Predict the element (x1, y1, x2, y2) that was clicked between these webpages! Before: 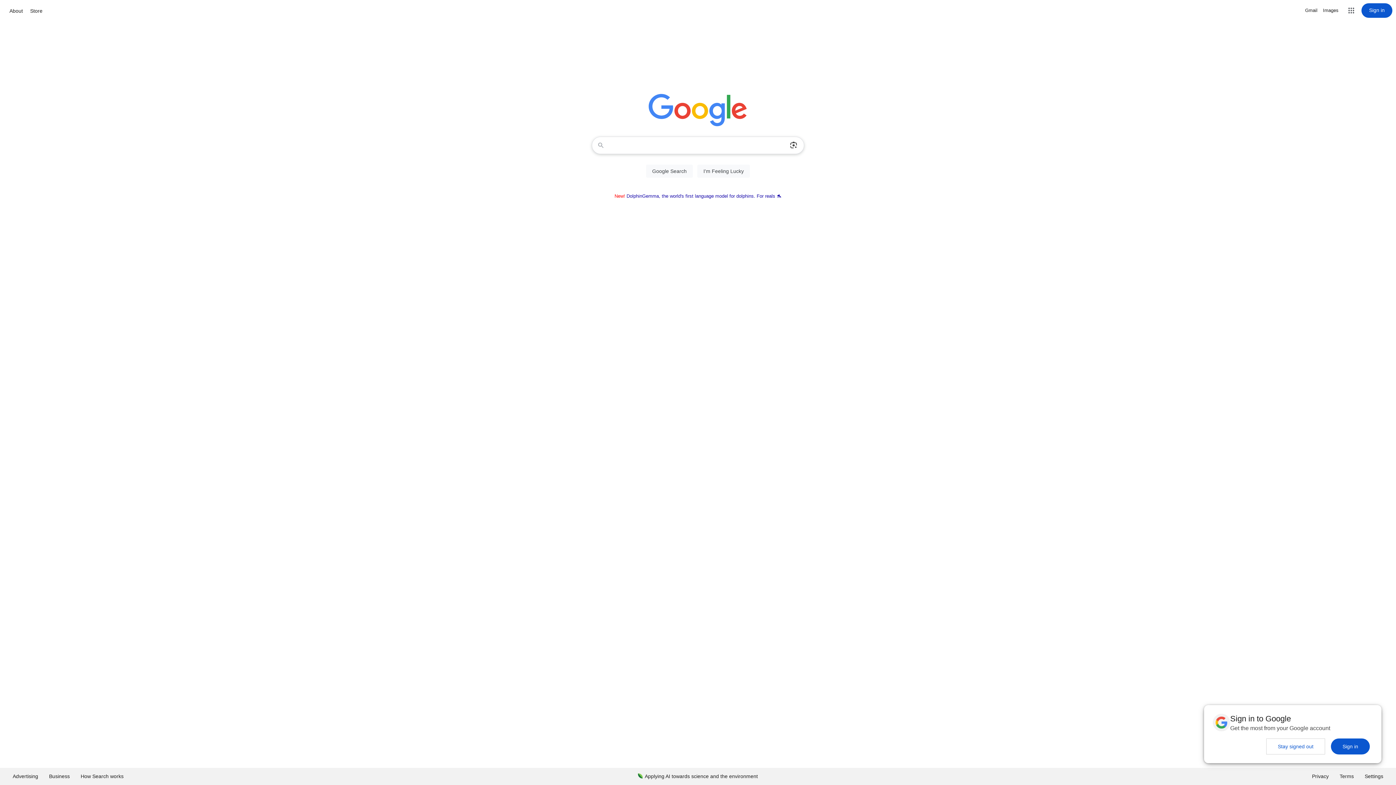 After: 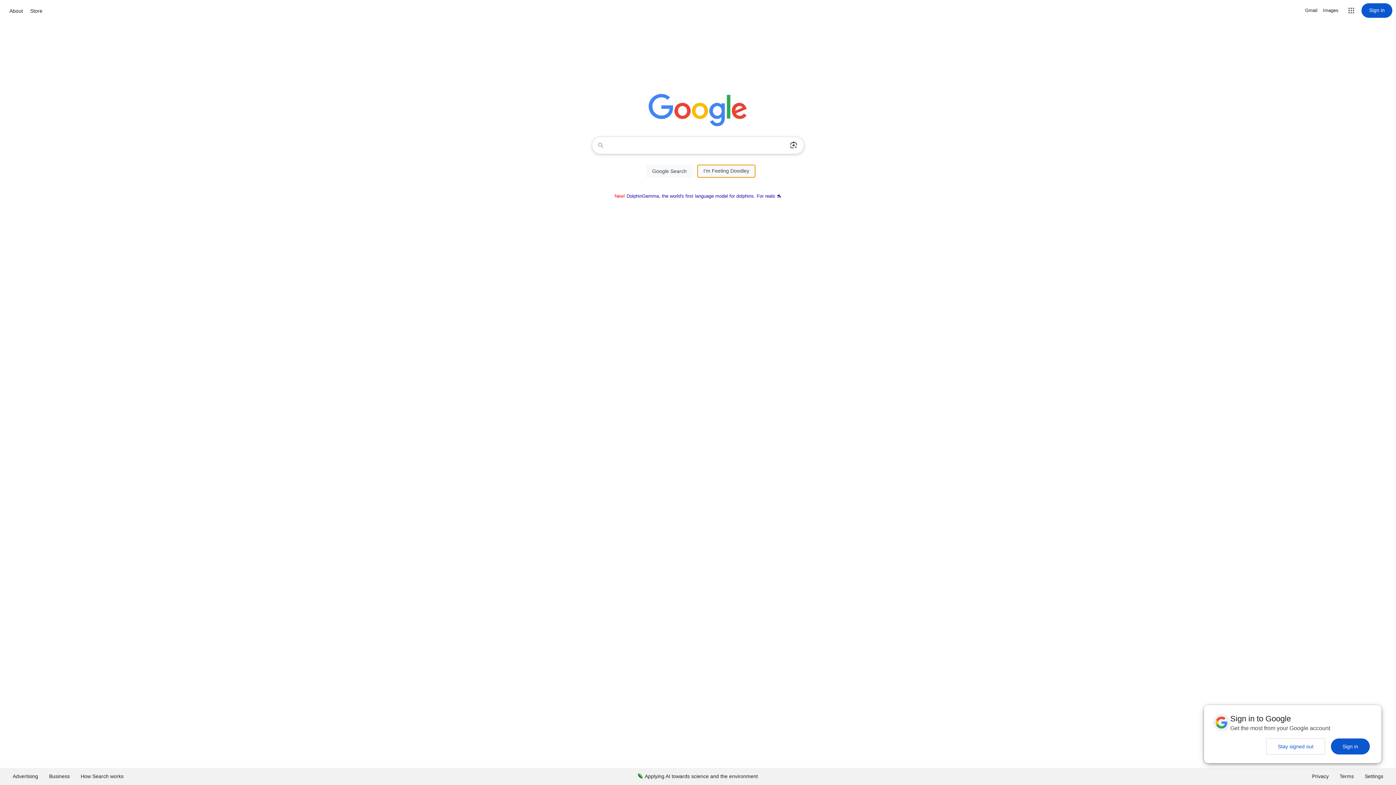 Action: label: I'm Feeling Lucky bbox: (697, 164, 750, 177)